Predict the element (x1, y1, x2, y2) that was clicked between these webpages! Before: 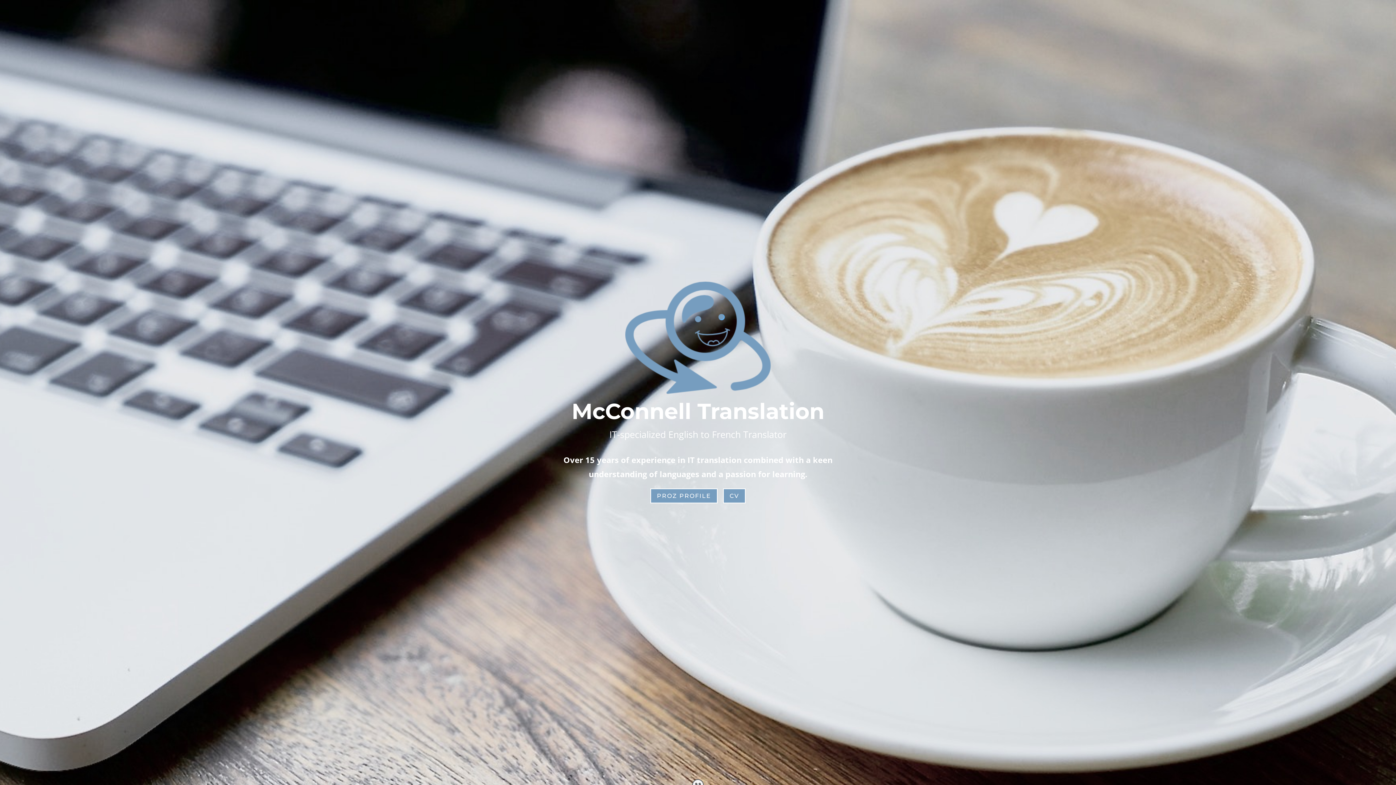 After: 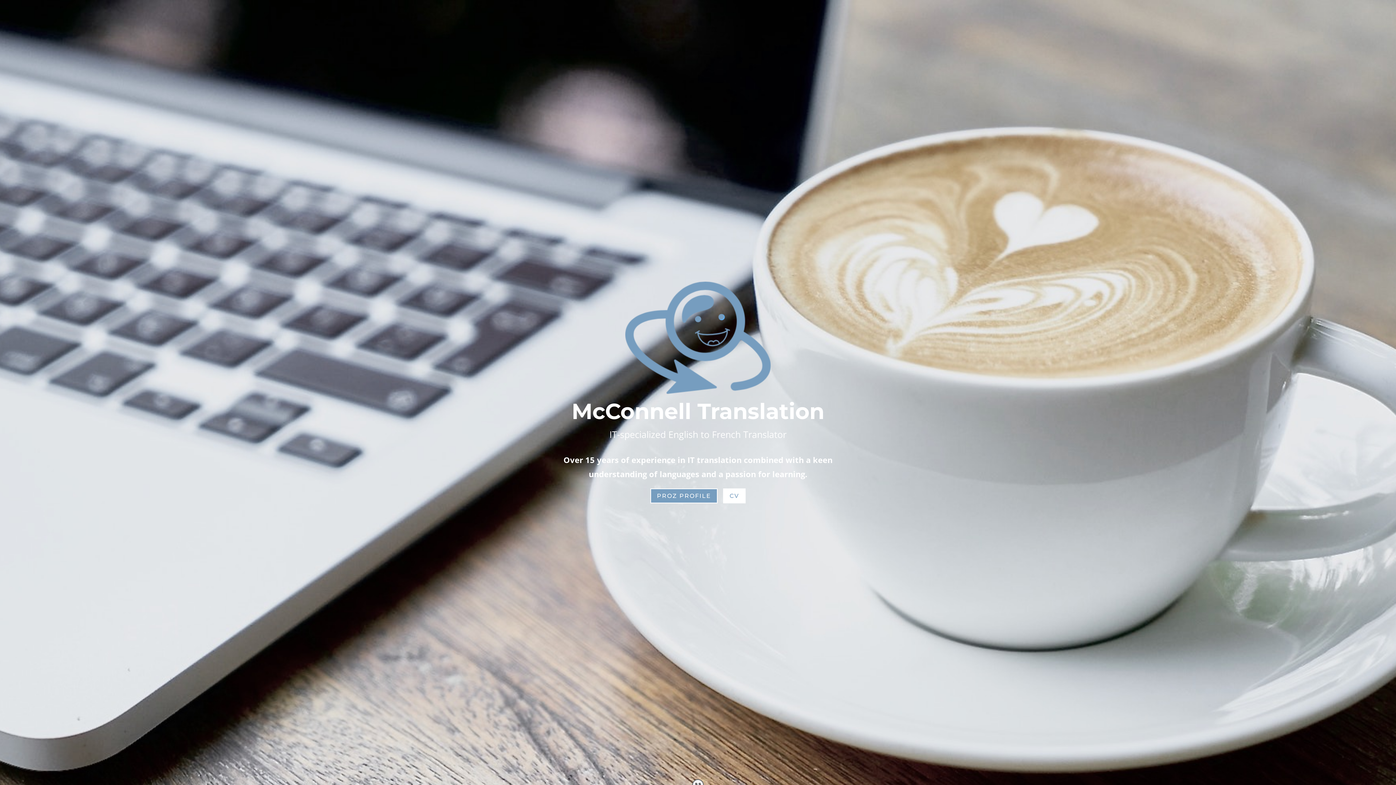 Action: bbox: (723, 488, 745, 503) label: CV